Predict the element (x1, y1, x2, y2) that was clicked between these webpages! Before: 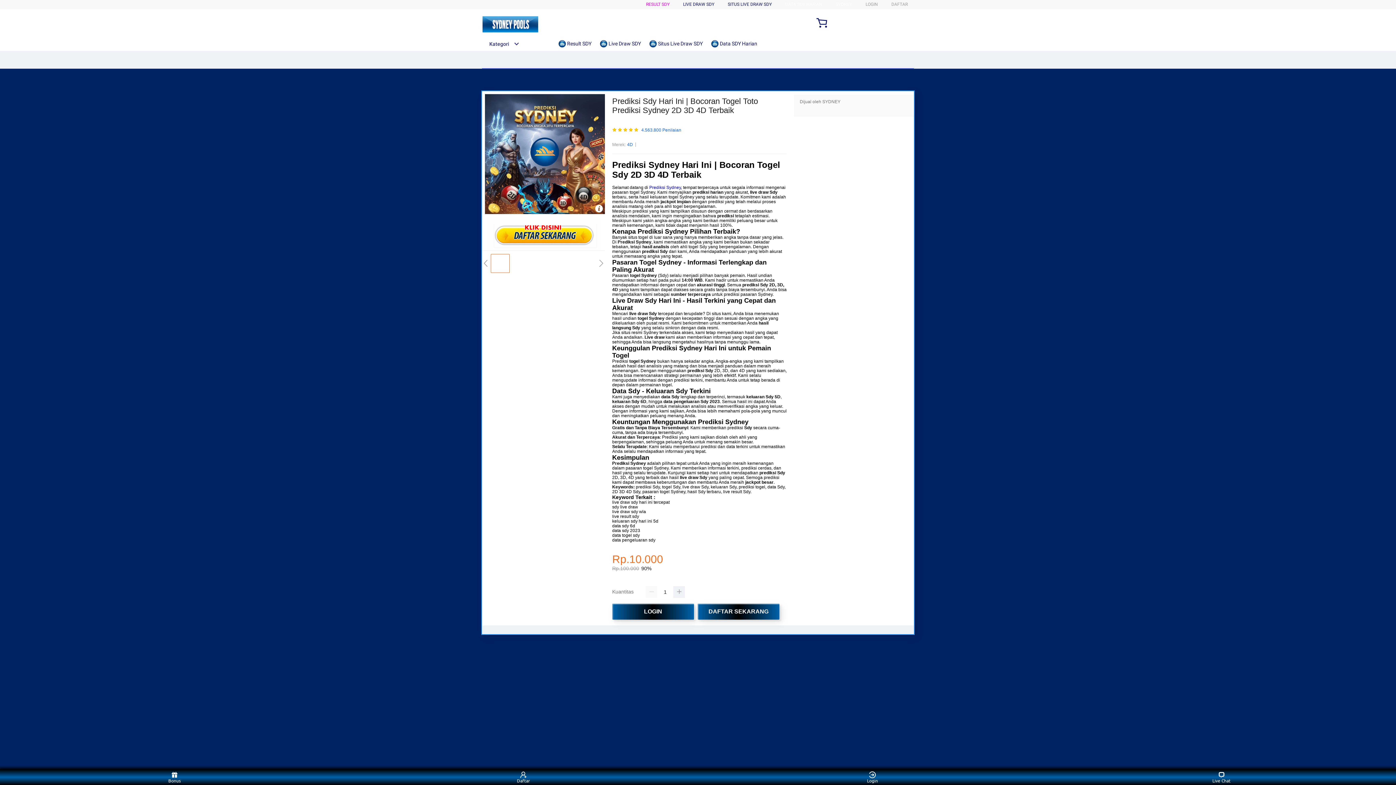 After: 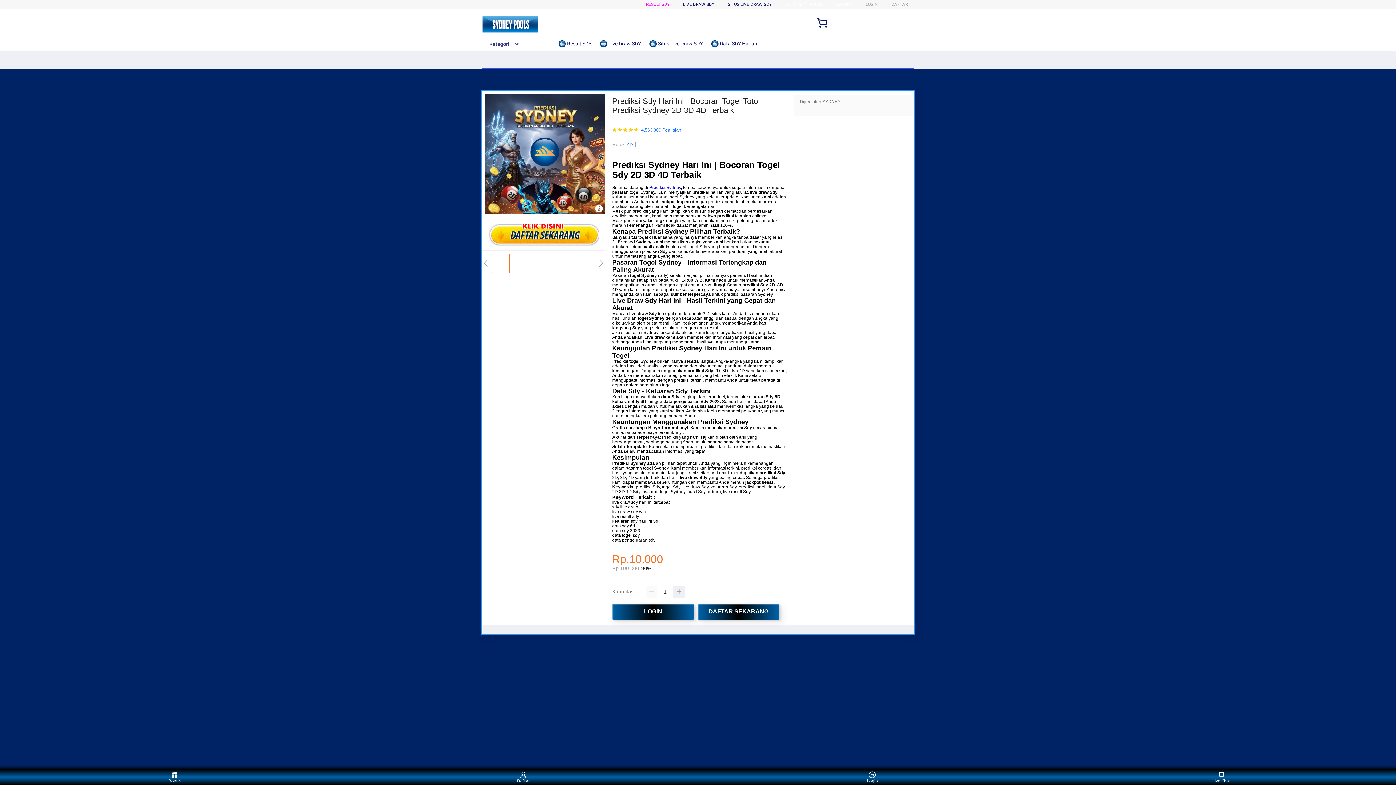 Action: label: 4D bbox: (627, 141, 633, 148)